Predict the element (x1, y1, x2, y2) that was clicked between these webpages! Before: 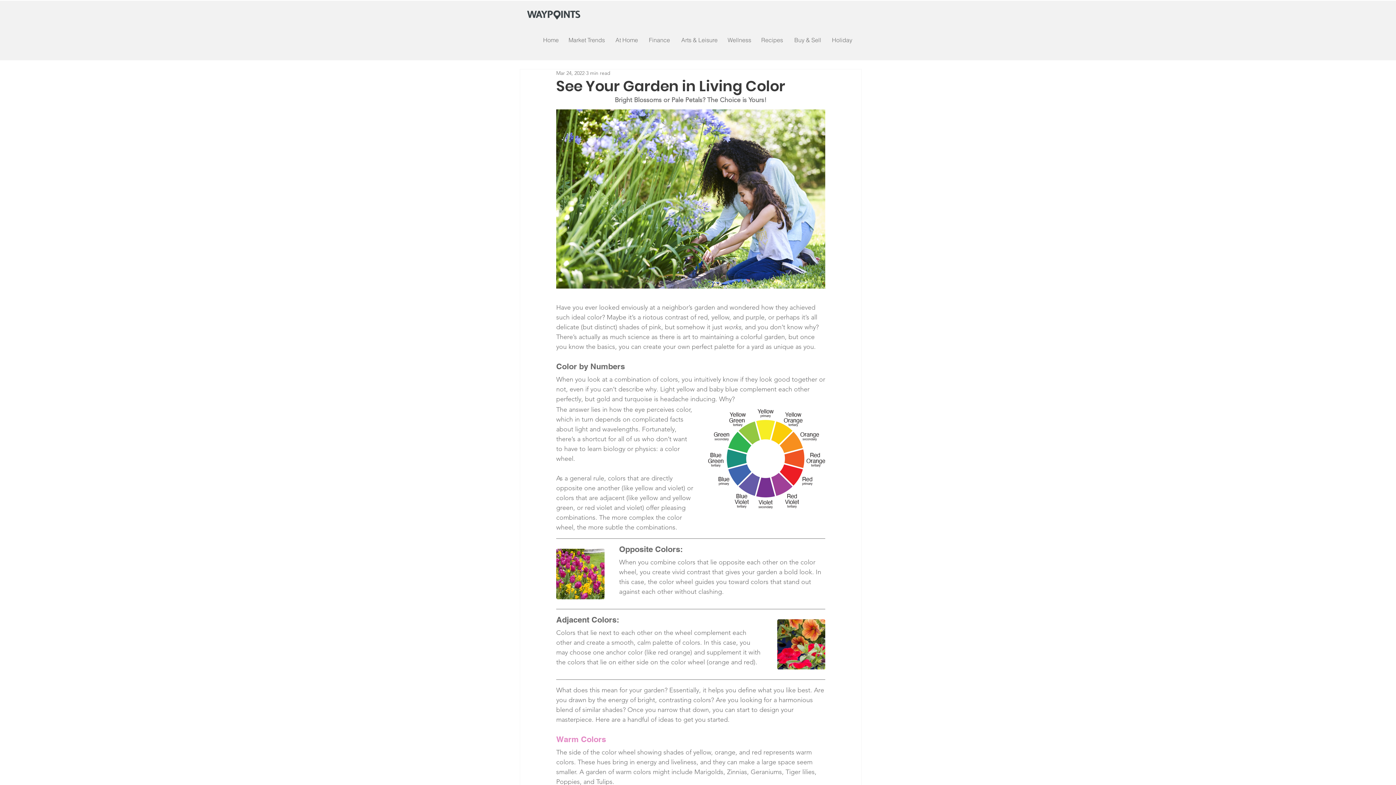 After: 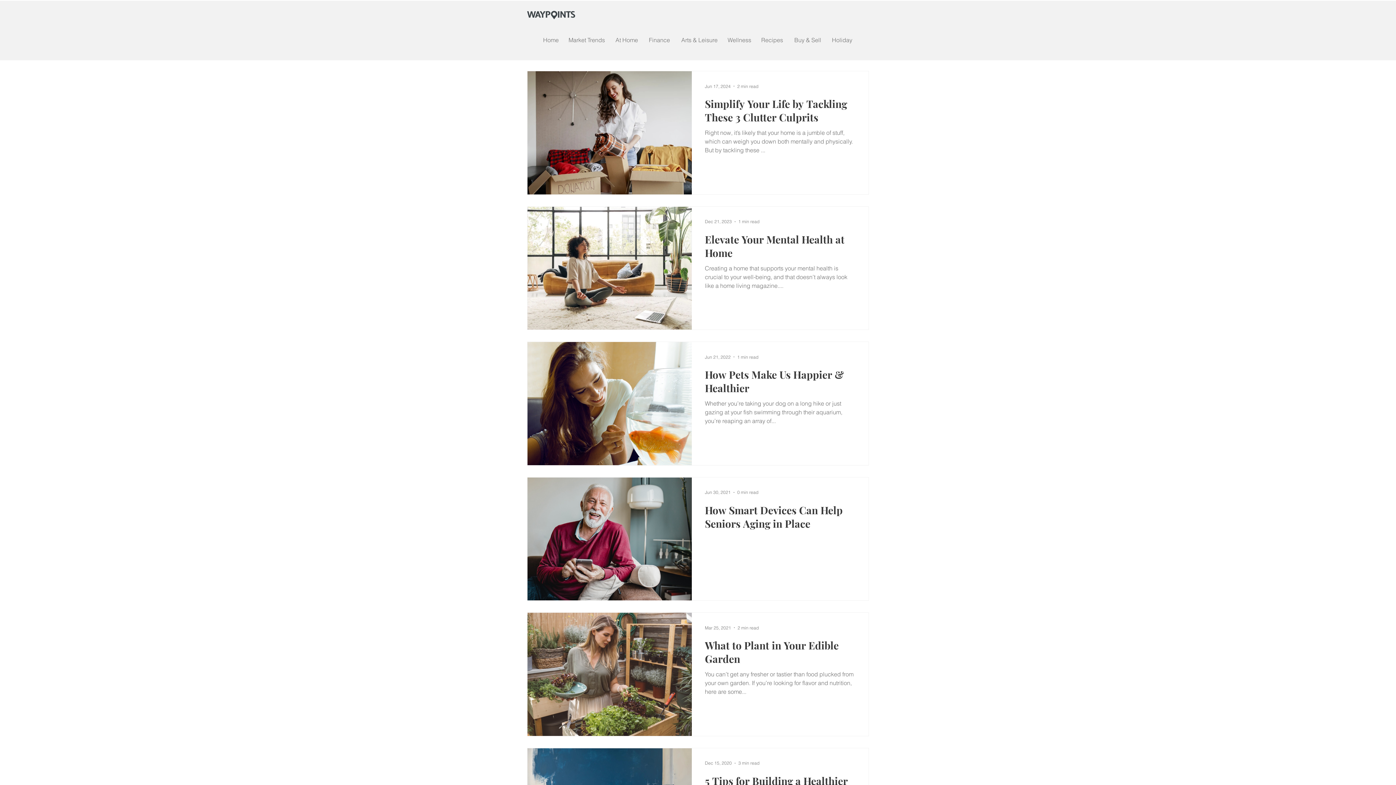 Action: label: Wellness bbox: (723, 32, 756, 47)